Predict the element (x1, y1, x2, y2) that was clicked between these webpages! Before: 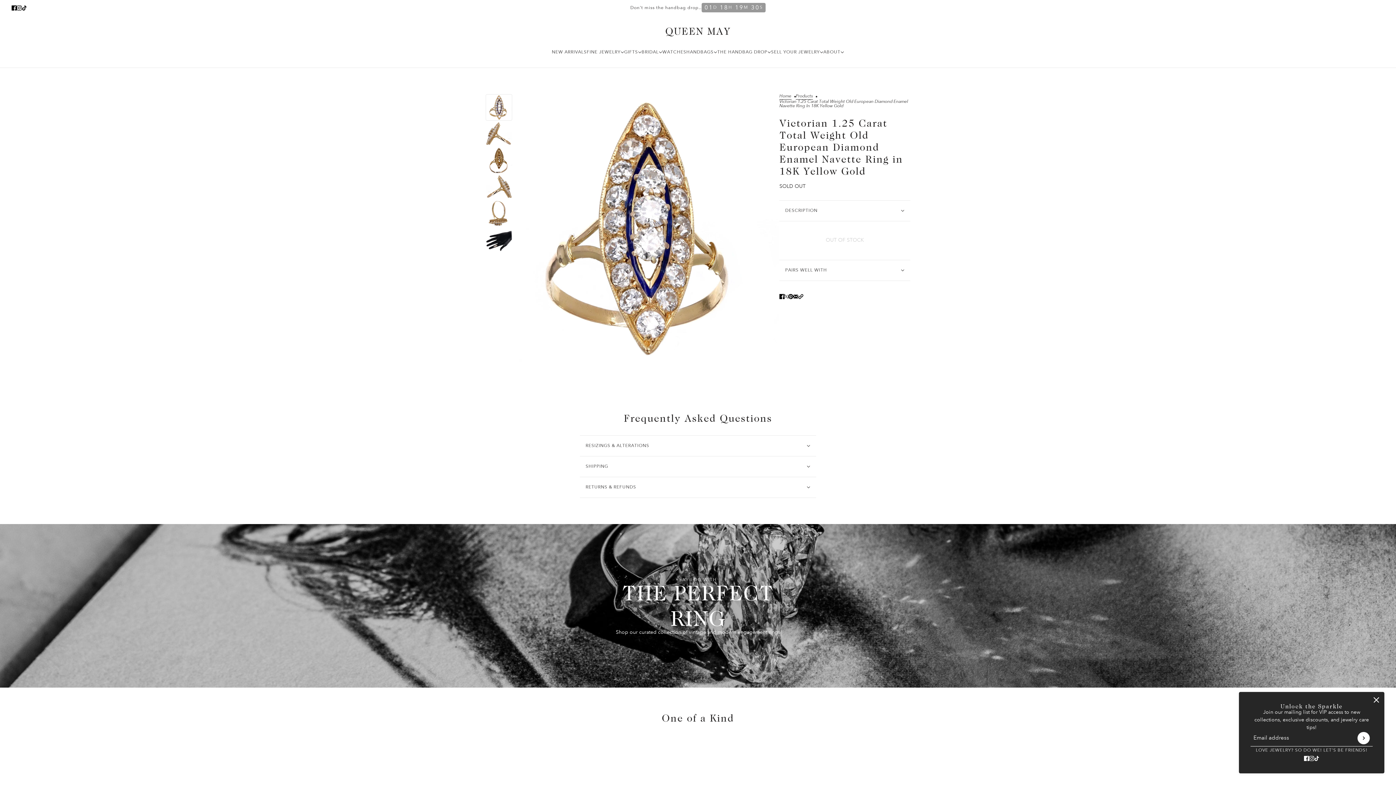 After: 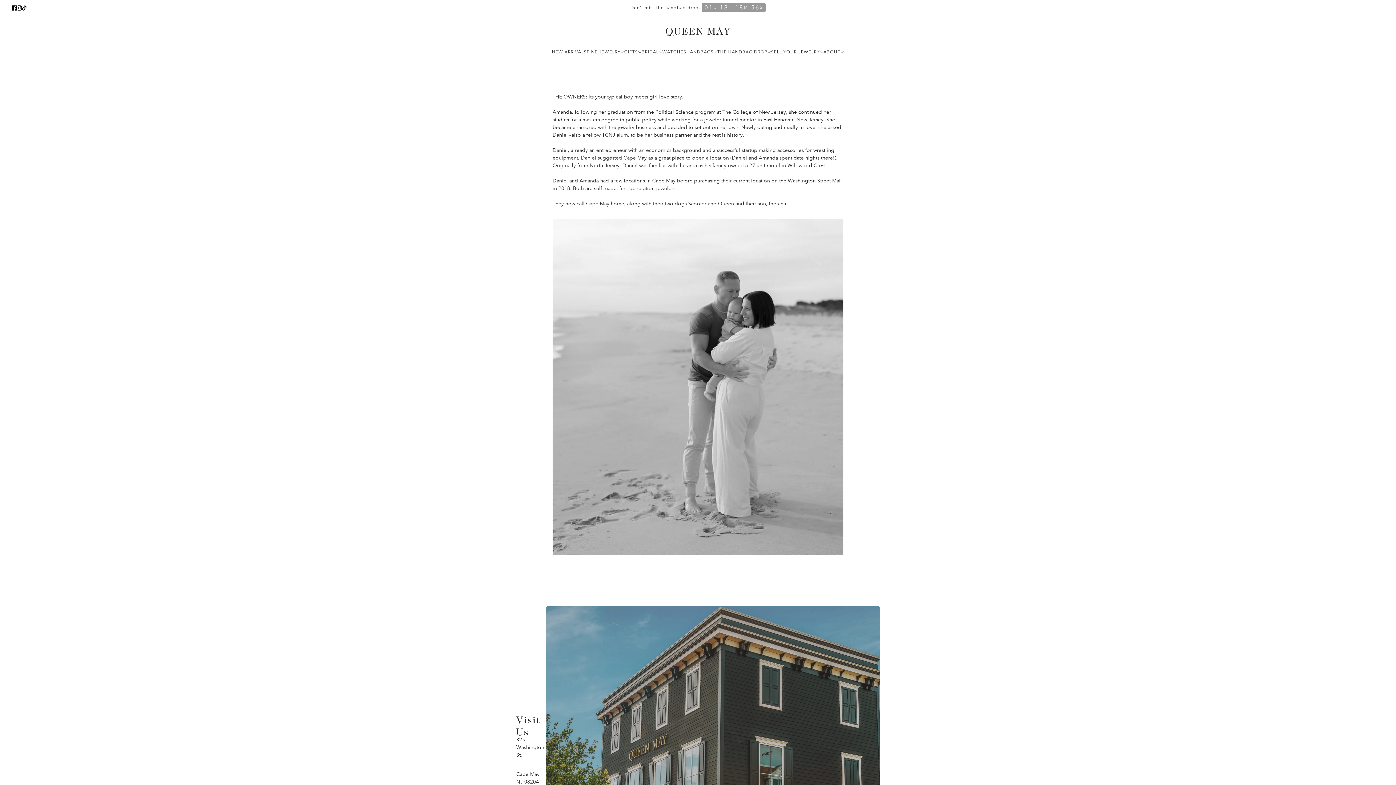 Action: label: ABOUT bbox: (817, 36, 850, 67)